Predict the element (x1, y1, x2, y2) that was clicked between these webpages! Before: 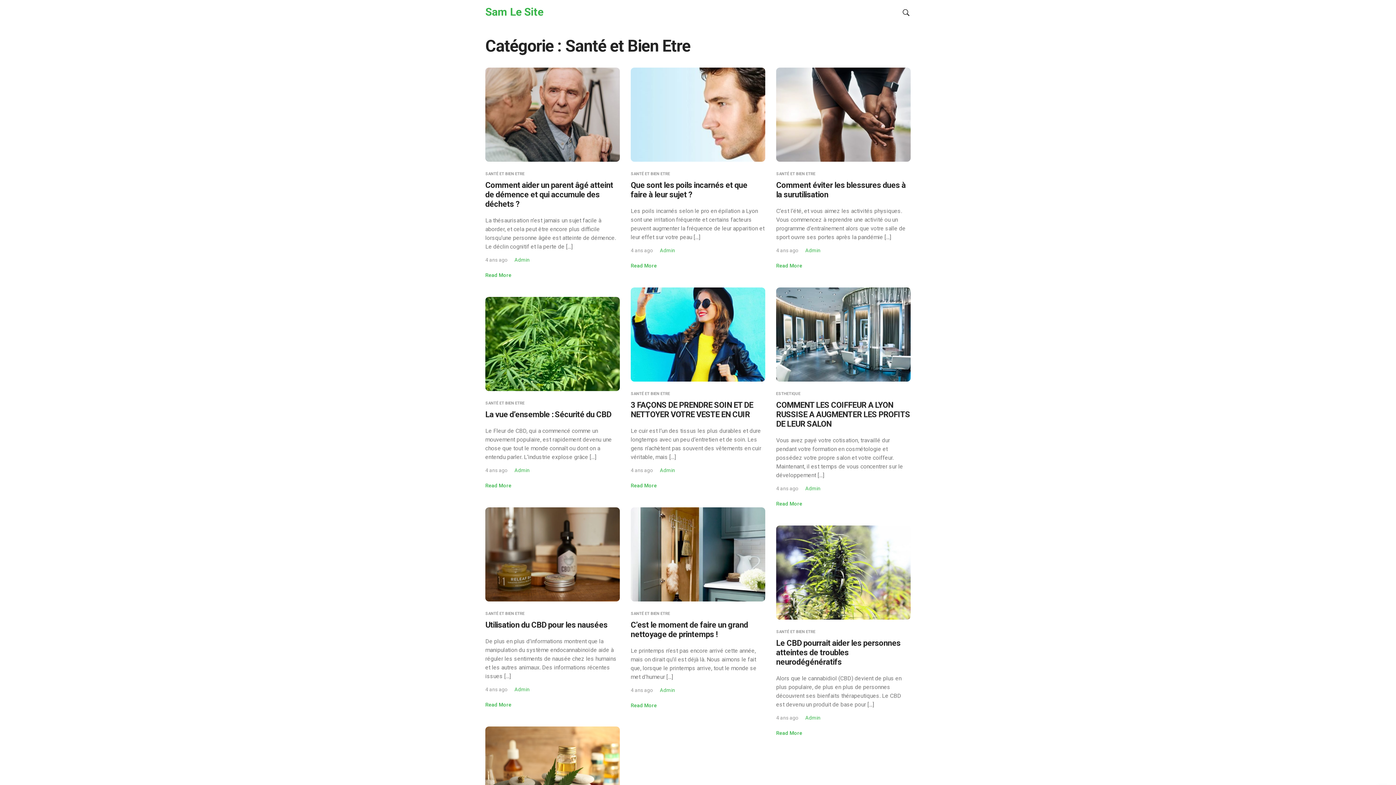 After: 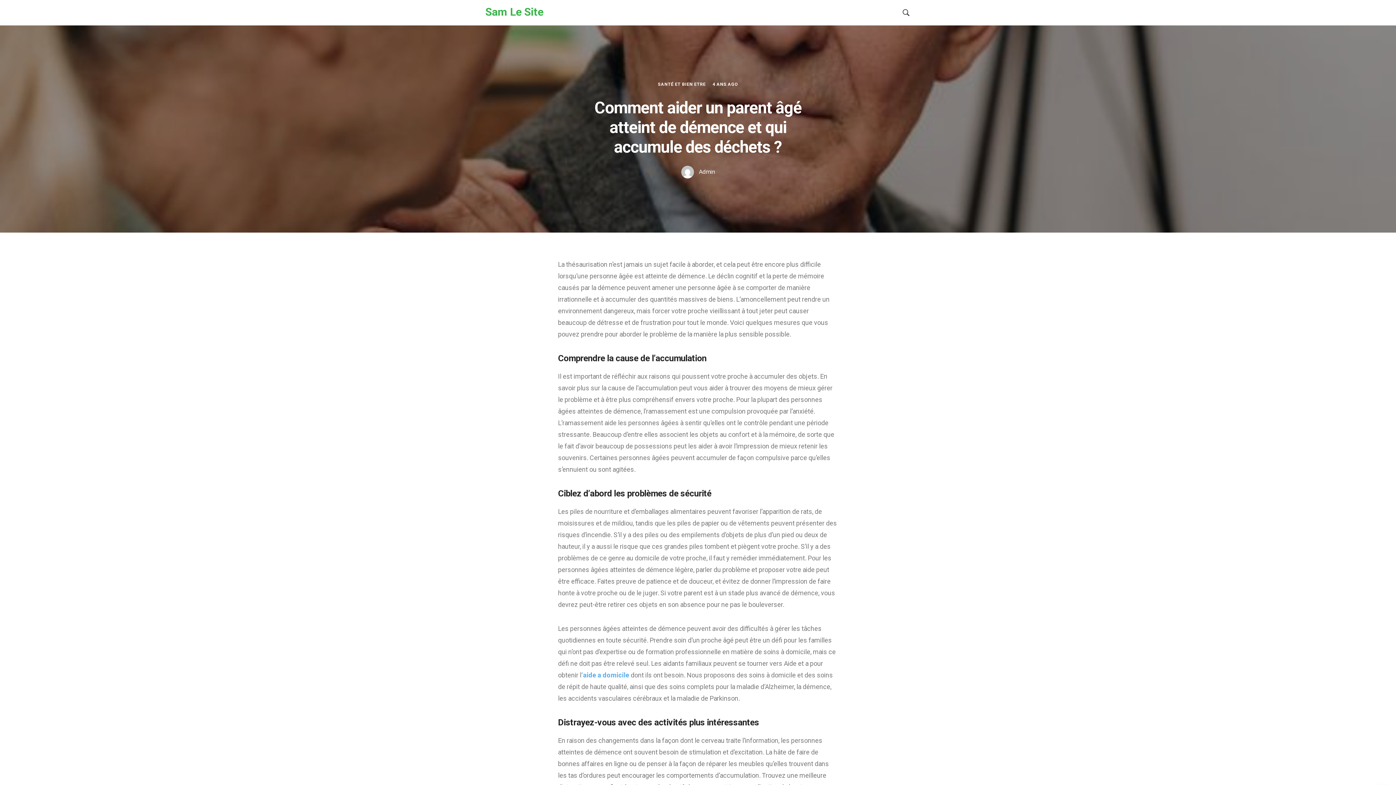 Action: label: Read More bbox: (485, 272, 511, 278)